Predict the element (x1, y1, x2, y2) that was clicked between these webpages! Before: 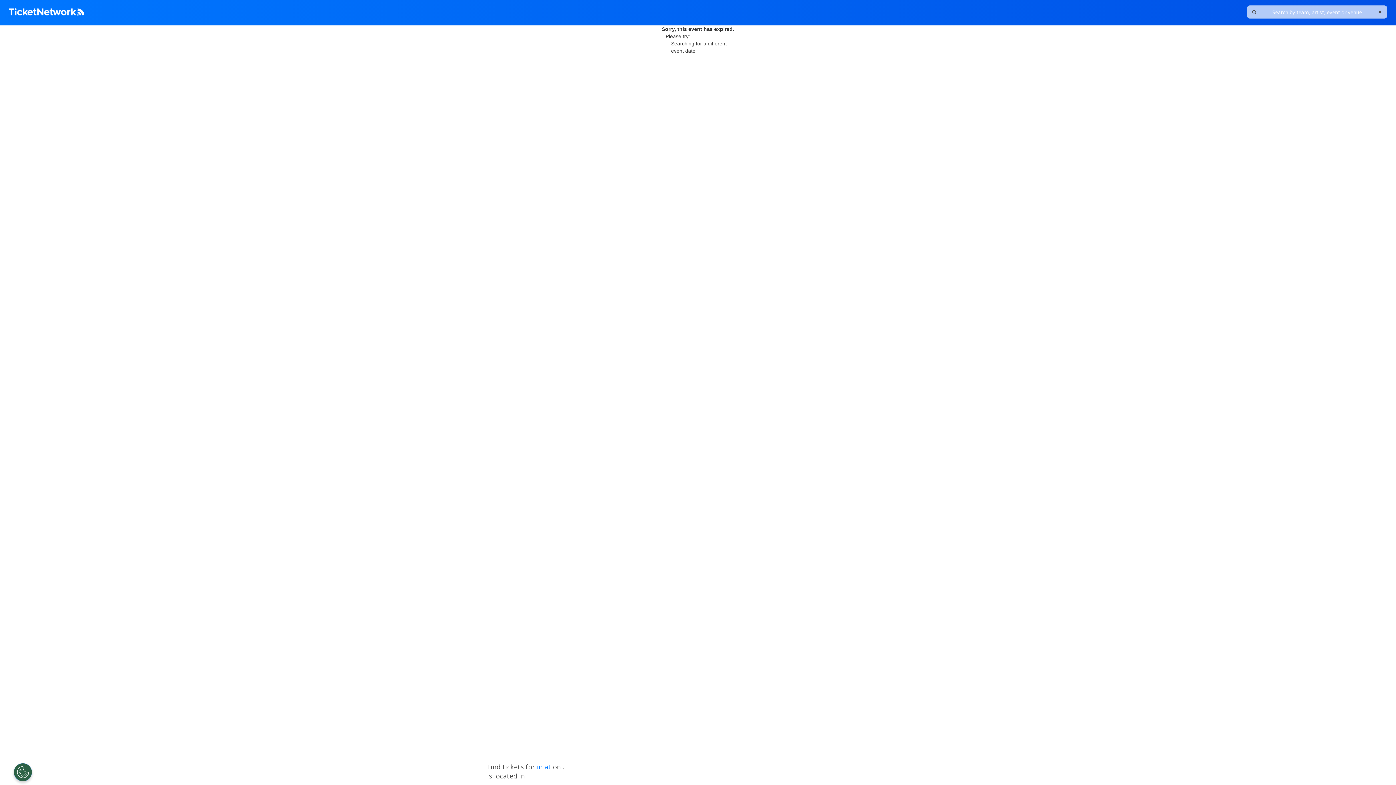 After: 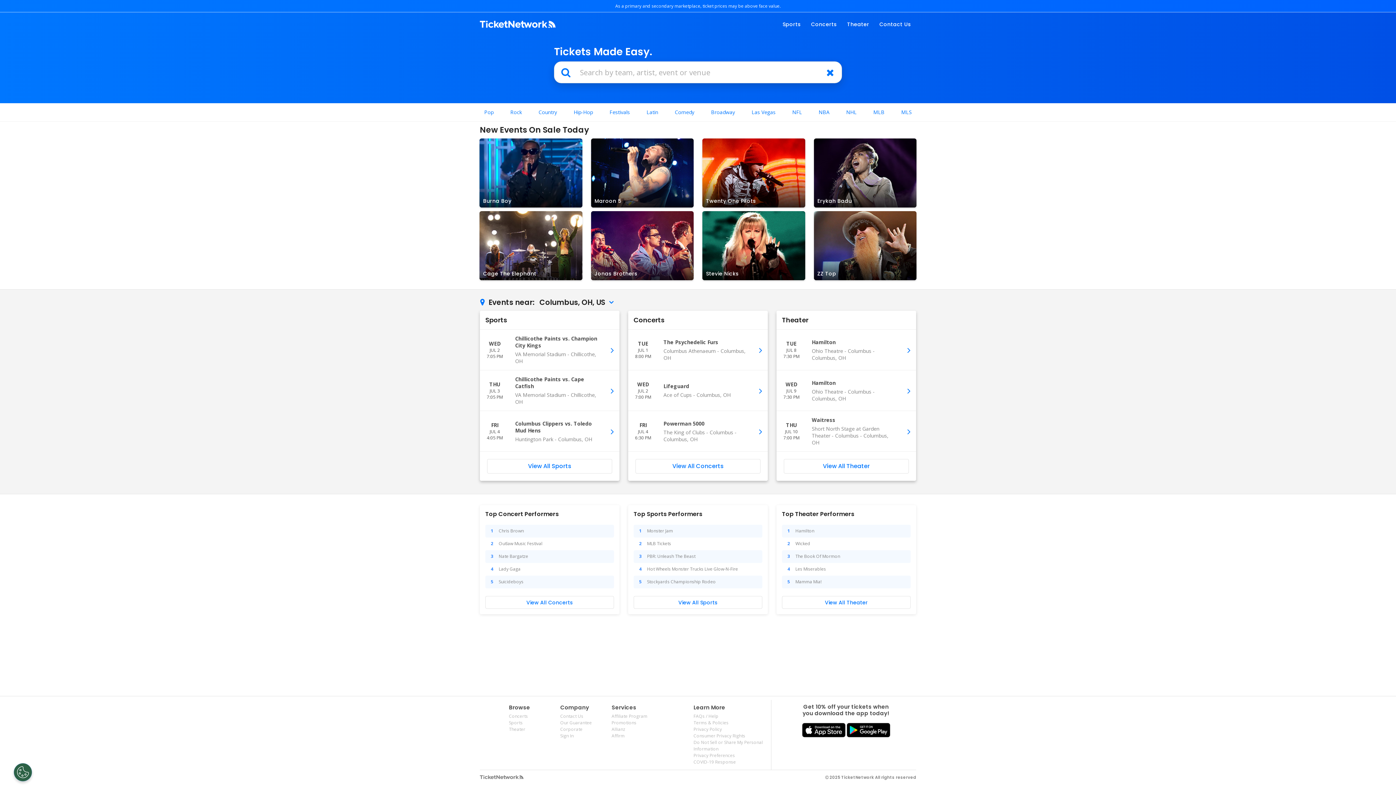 Action: bbox: (8, 5, 84, 20)